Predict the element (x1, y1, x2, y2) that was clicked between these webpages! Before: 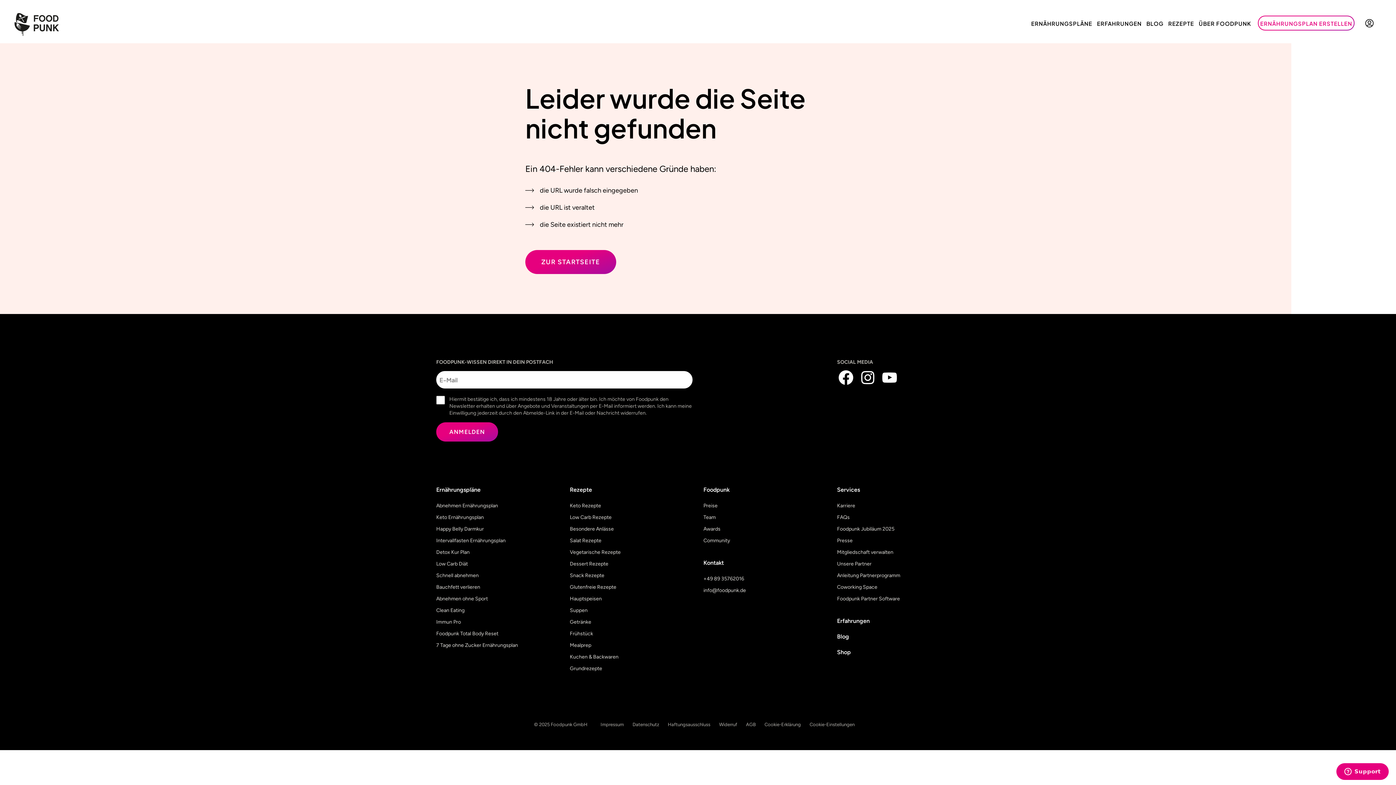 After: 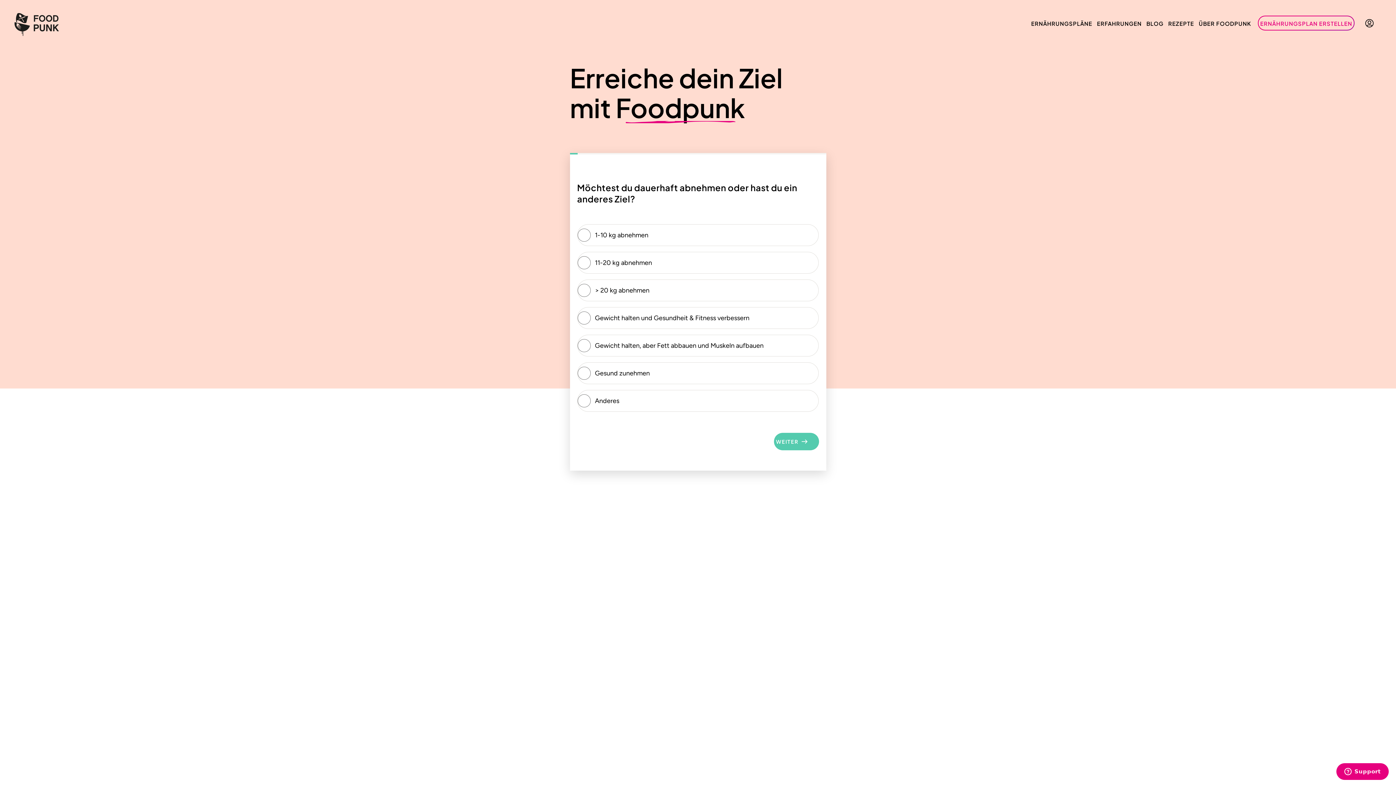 Action: bbox: (1258, 15, 1354, 30) label: ERNÄHRUNGSPLAN ERSTELLEN